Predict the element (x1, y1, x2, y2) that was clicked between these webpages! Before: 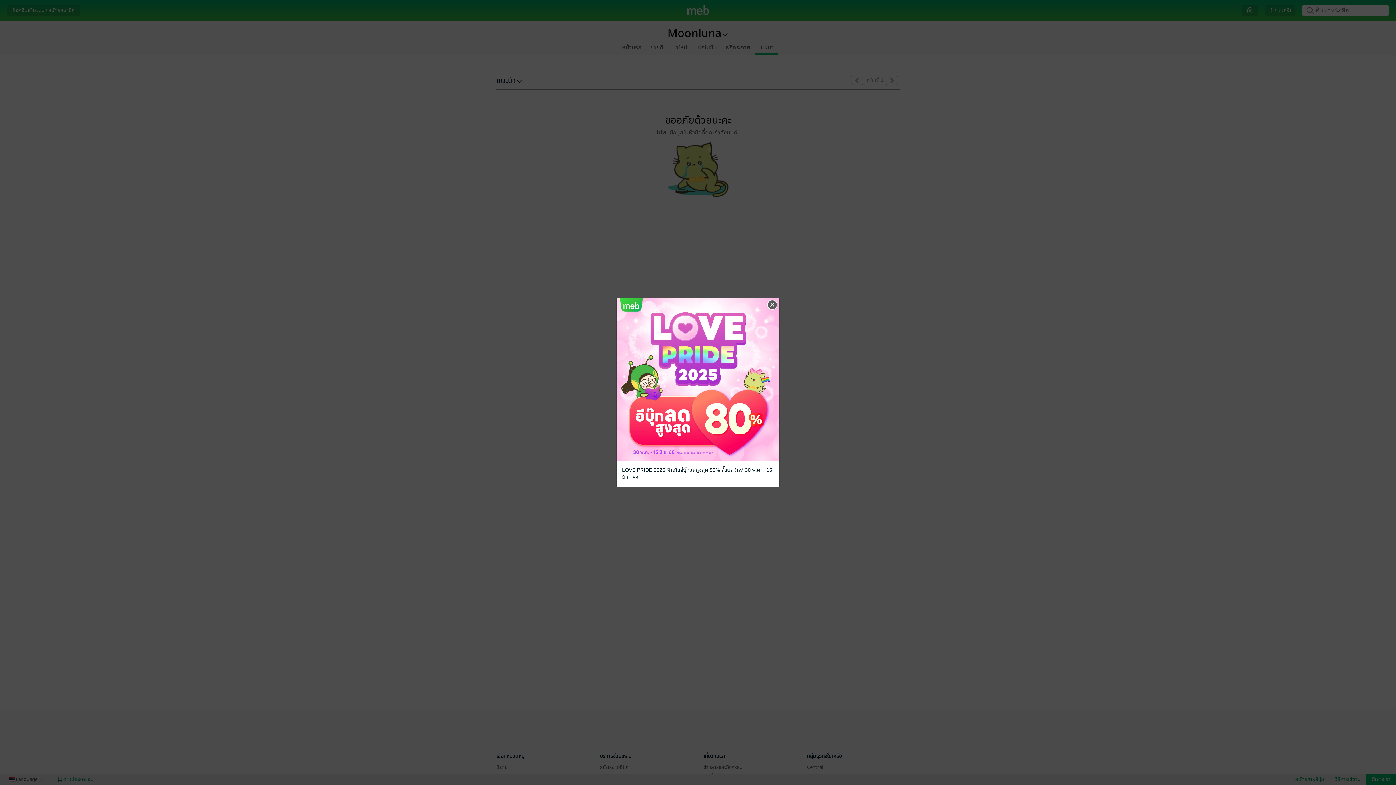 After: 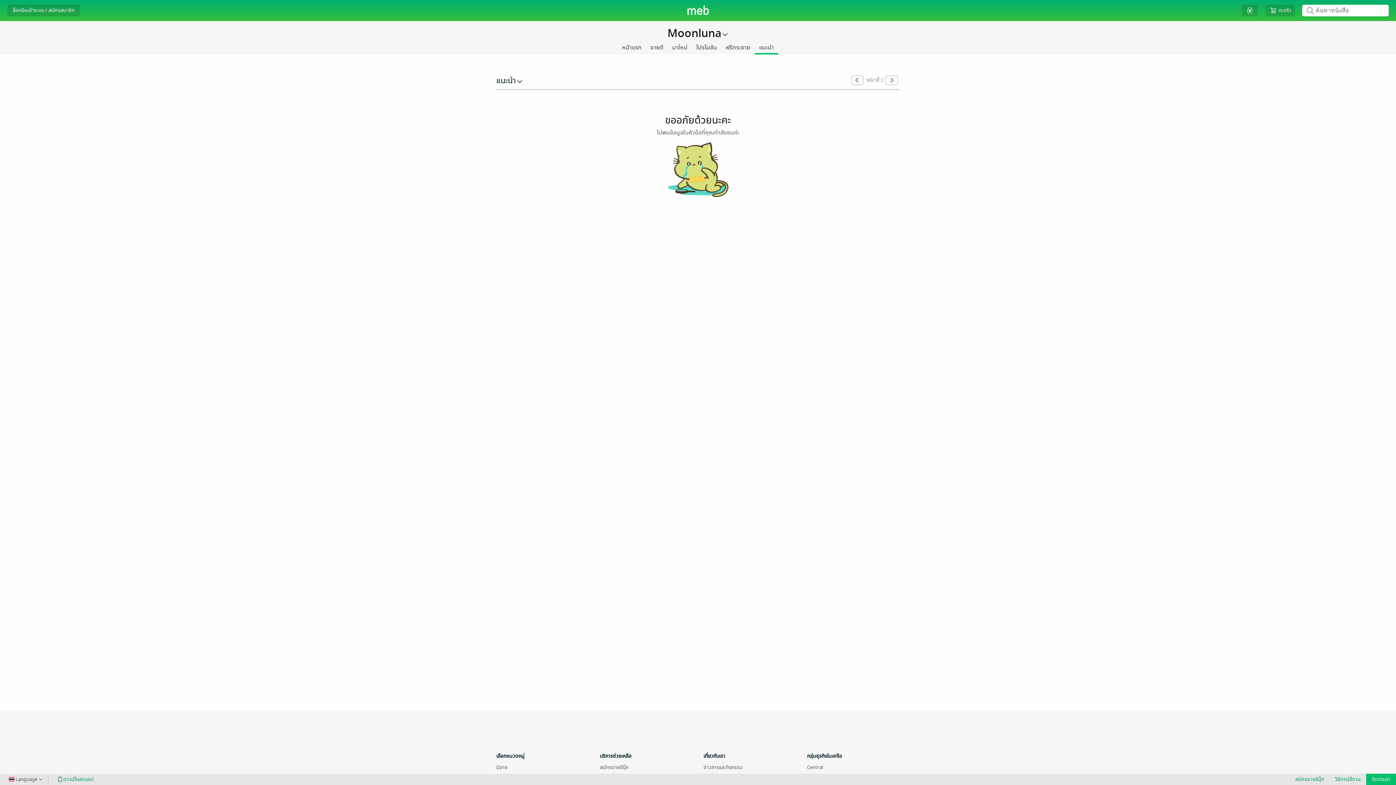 Action: bbox: (766, 299, 778, 310) label: Close